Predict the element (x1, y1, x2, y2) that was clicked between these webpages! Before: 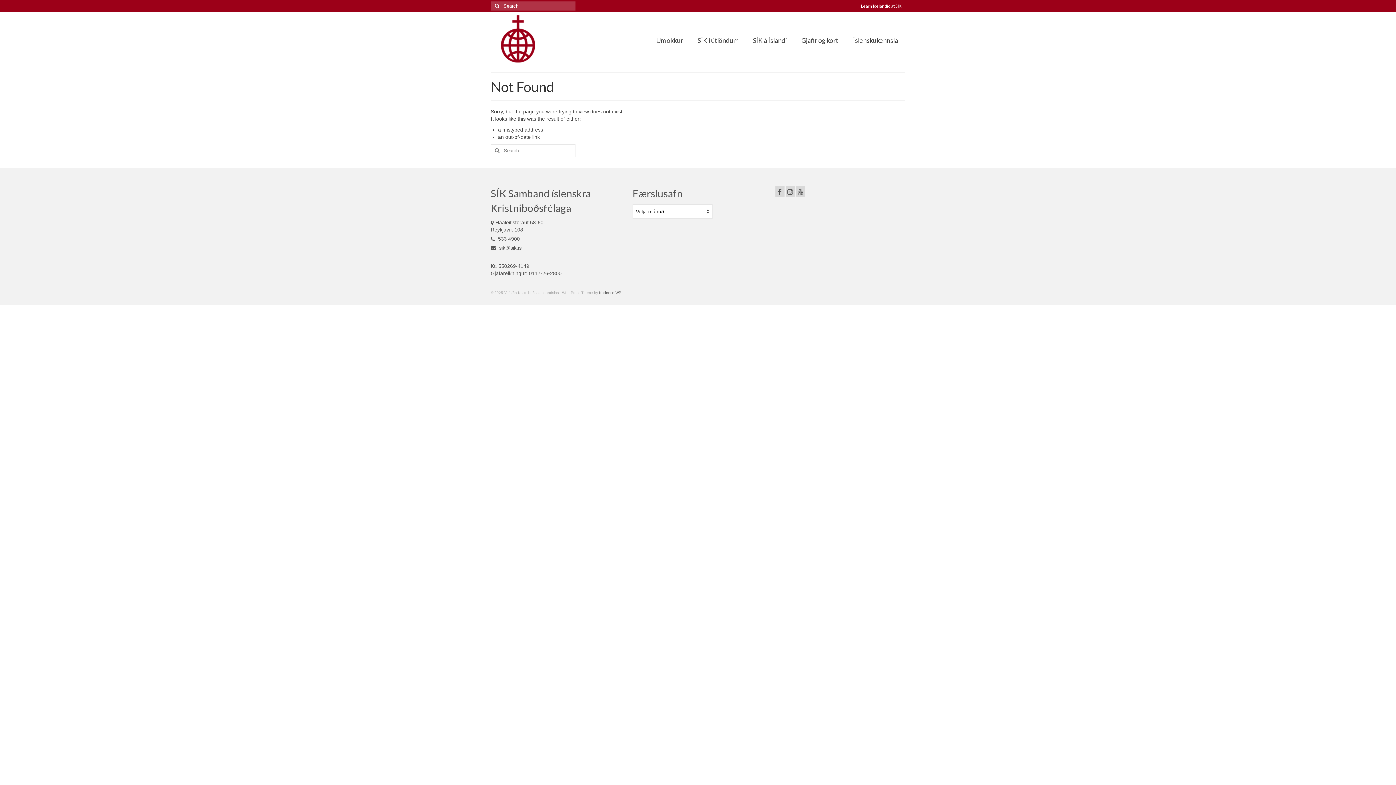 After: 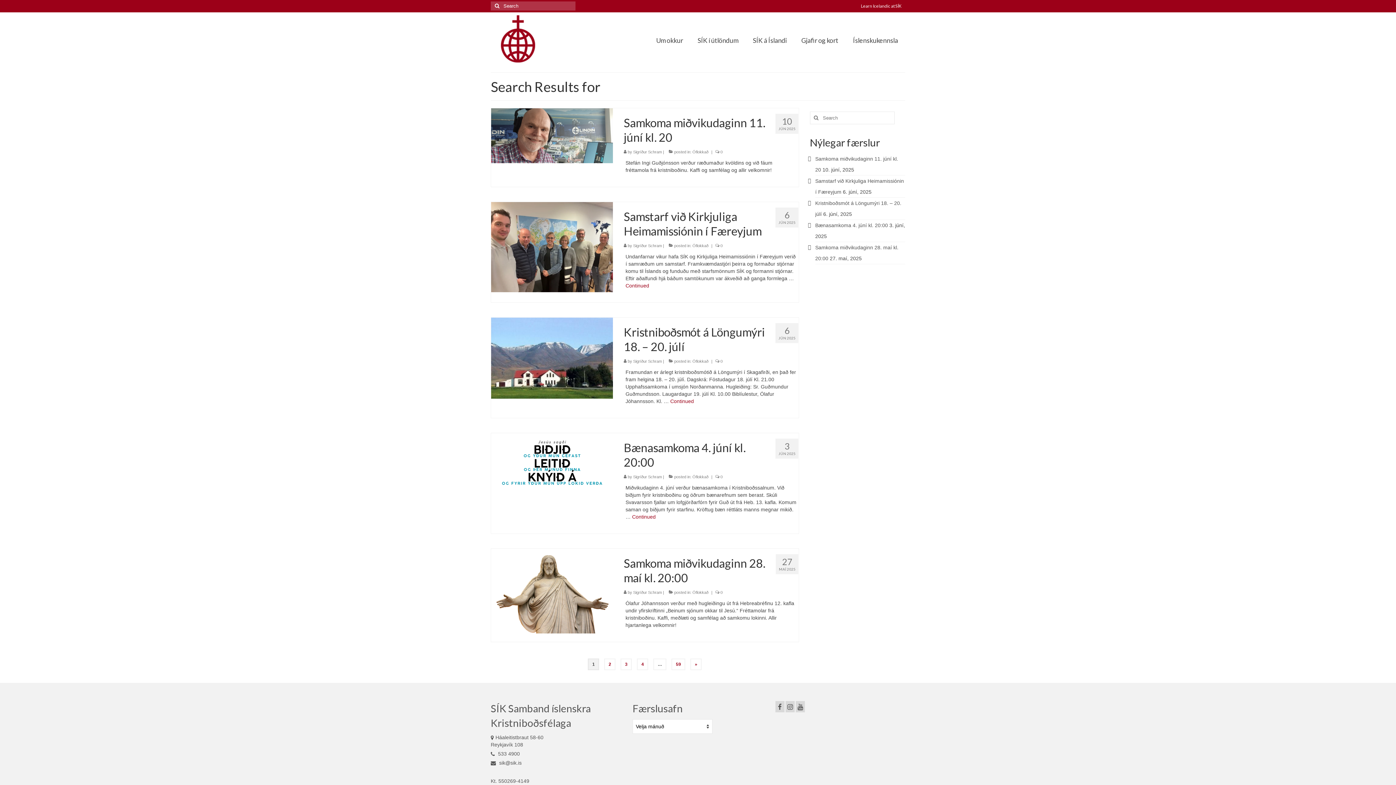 Action: bbox: (490, 1, 501, 10)